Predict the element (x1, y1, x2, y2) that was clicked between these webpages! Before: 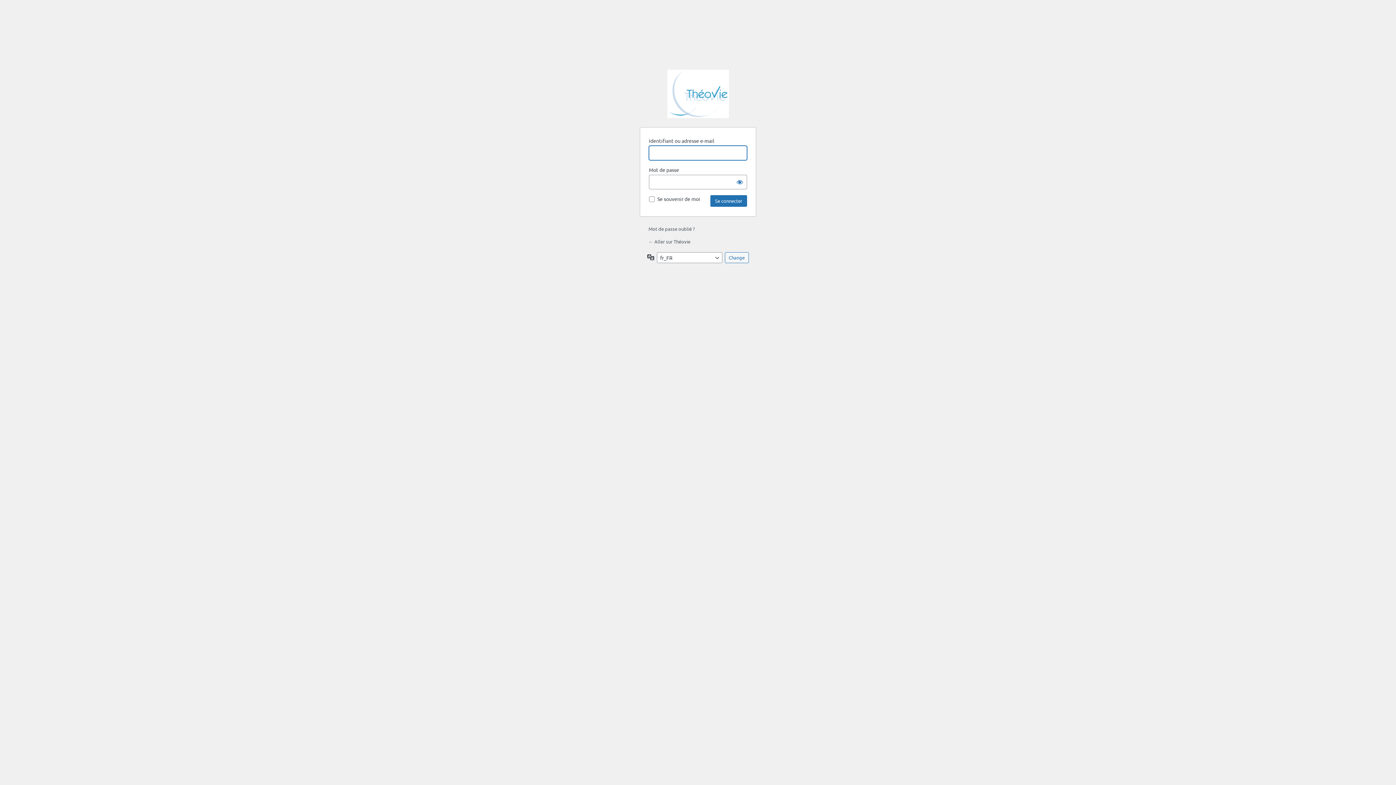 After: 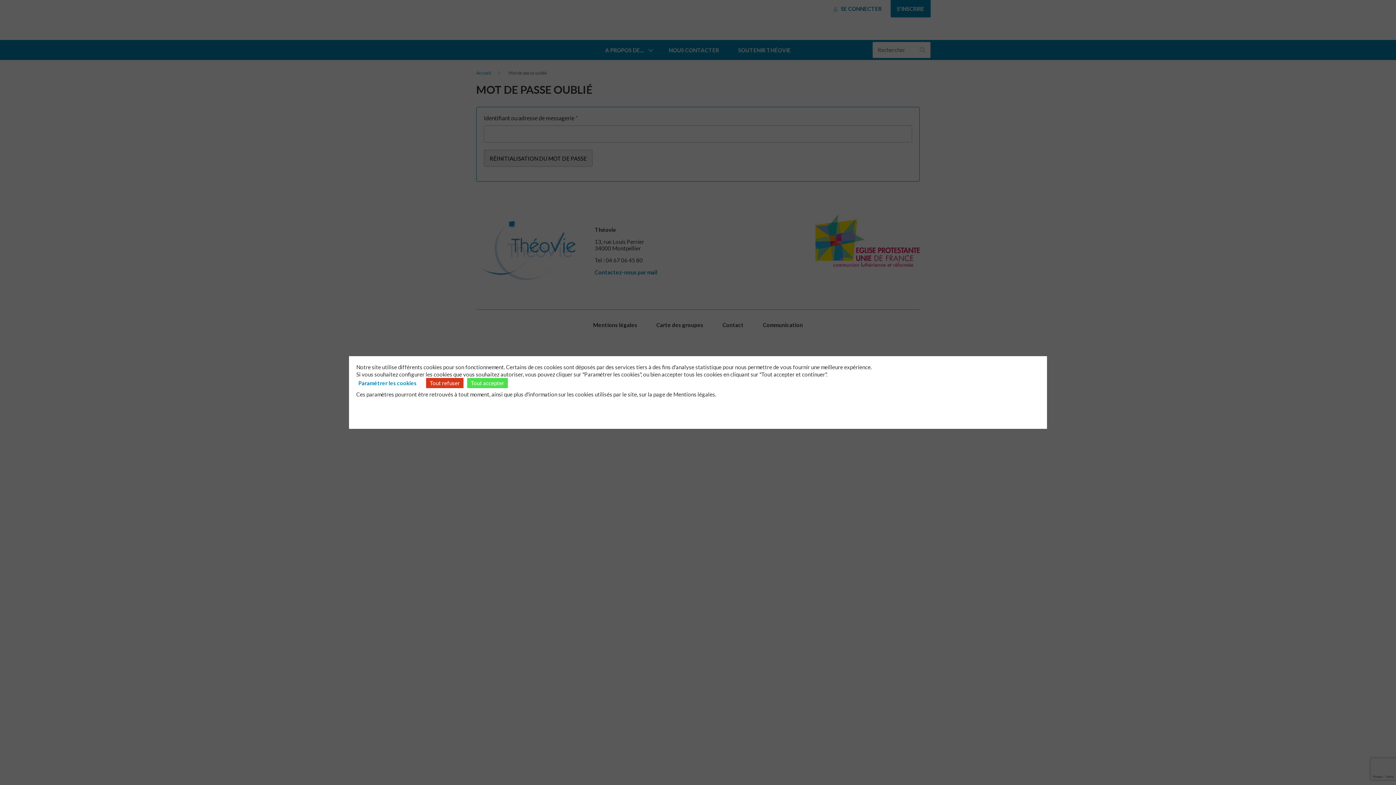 Action: label: Mot de passe oublié ? bbox: (648, 225, 694, 232)